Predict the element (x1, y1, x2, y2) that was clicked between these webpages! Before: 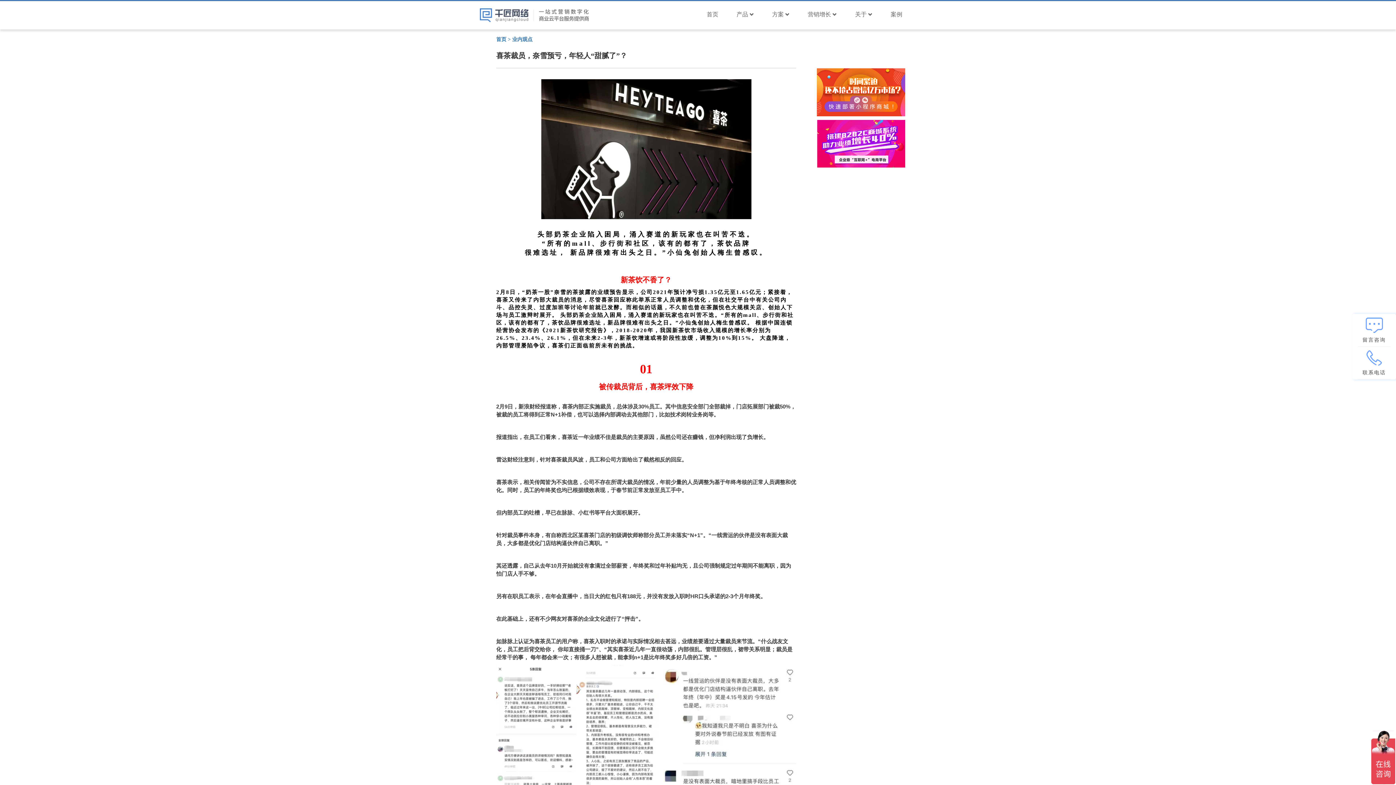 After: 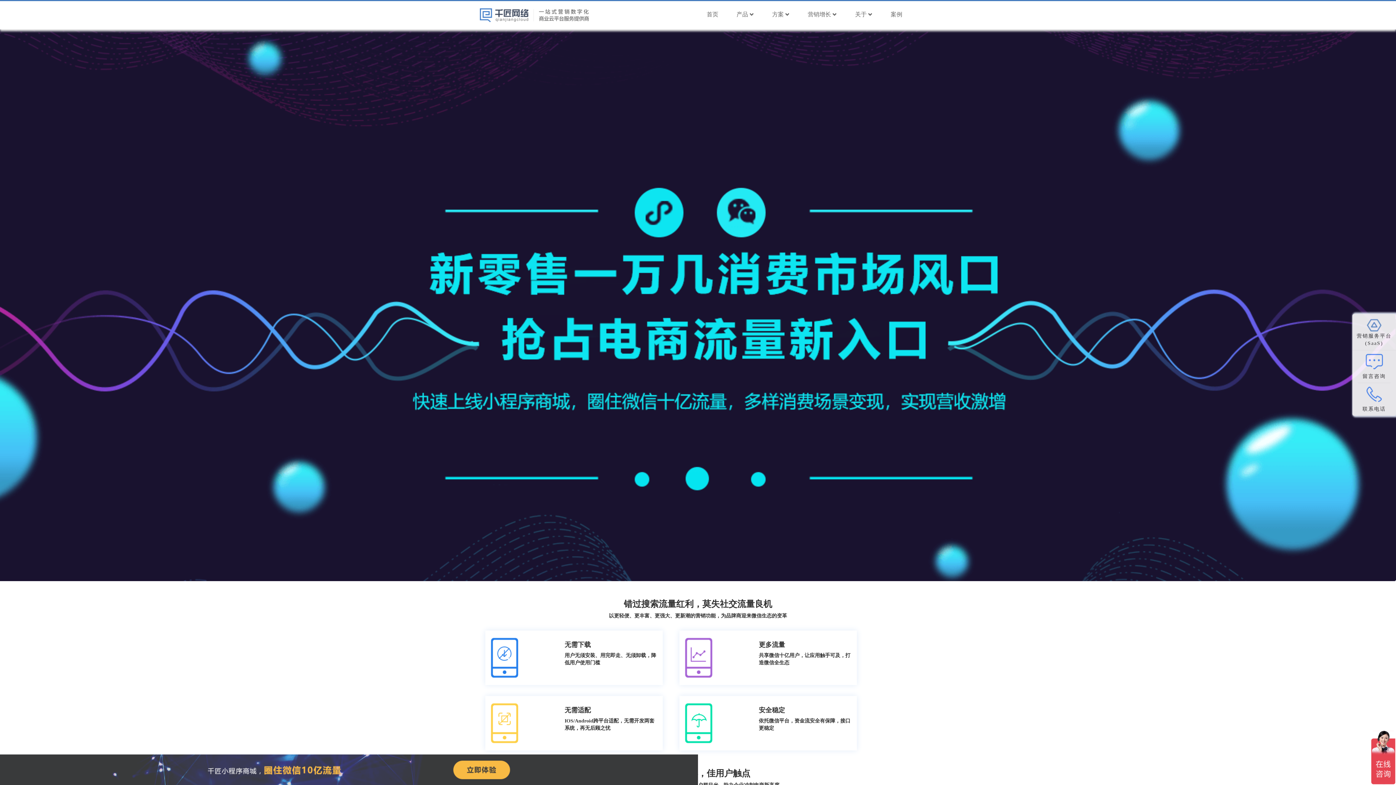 Action: bbox: (817, 89, 905, 94)